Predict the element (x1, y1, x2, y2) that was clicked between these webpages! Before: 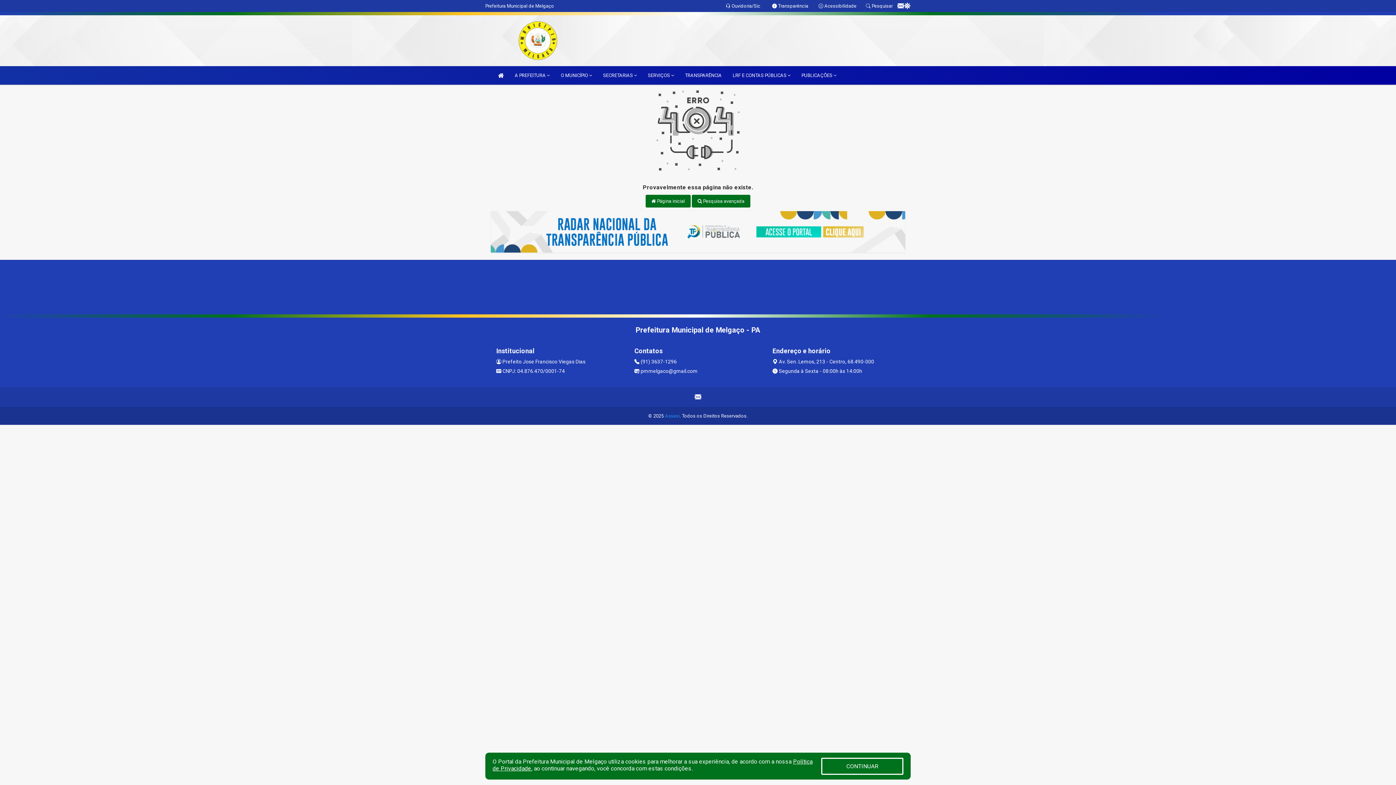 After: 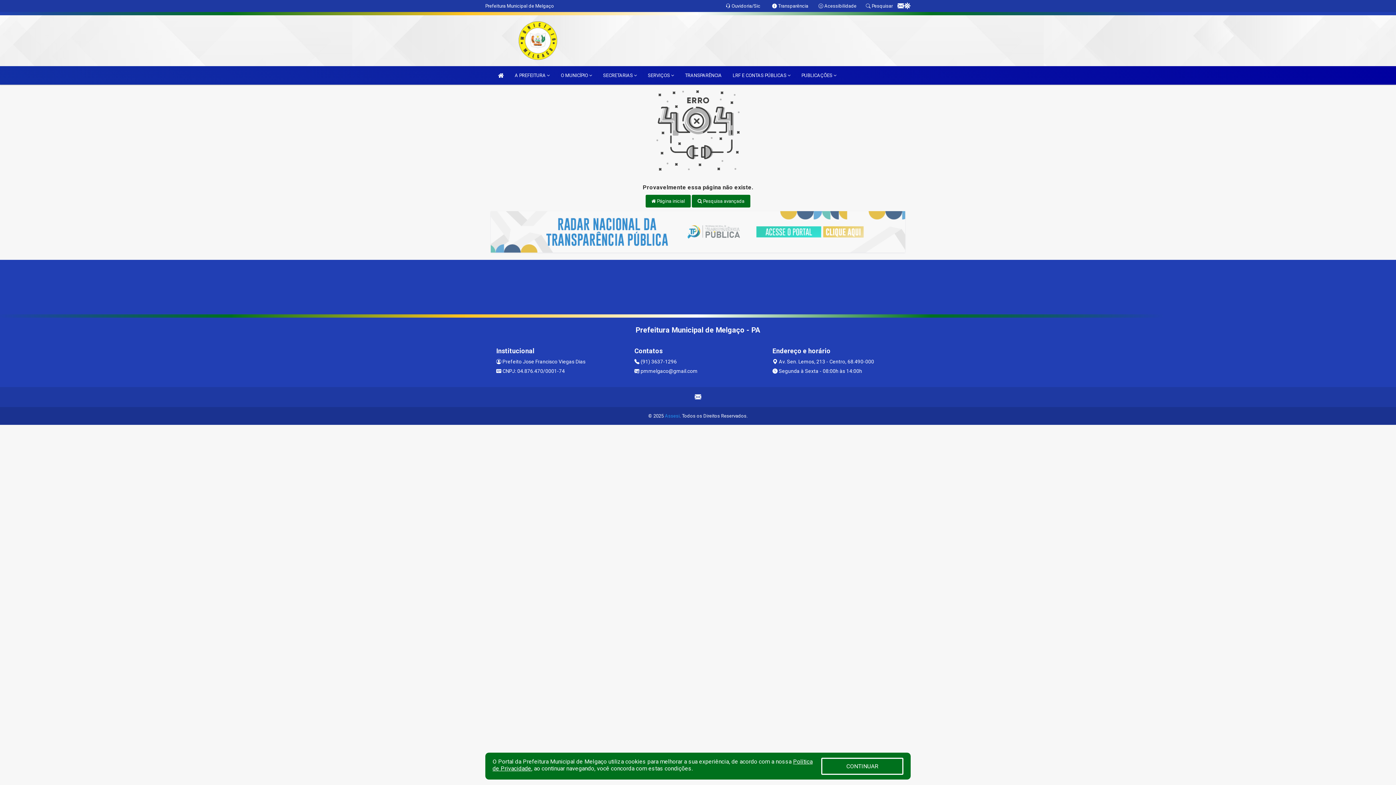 Action: bbox: (490, 228, 905, 234)